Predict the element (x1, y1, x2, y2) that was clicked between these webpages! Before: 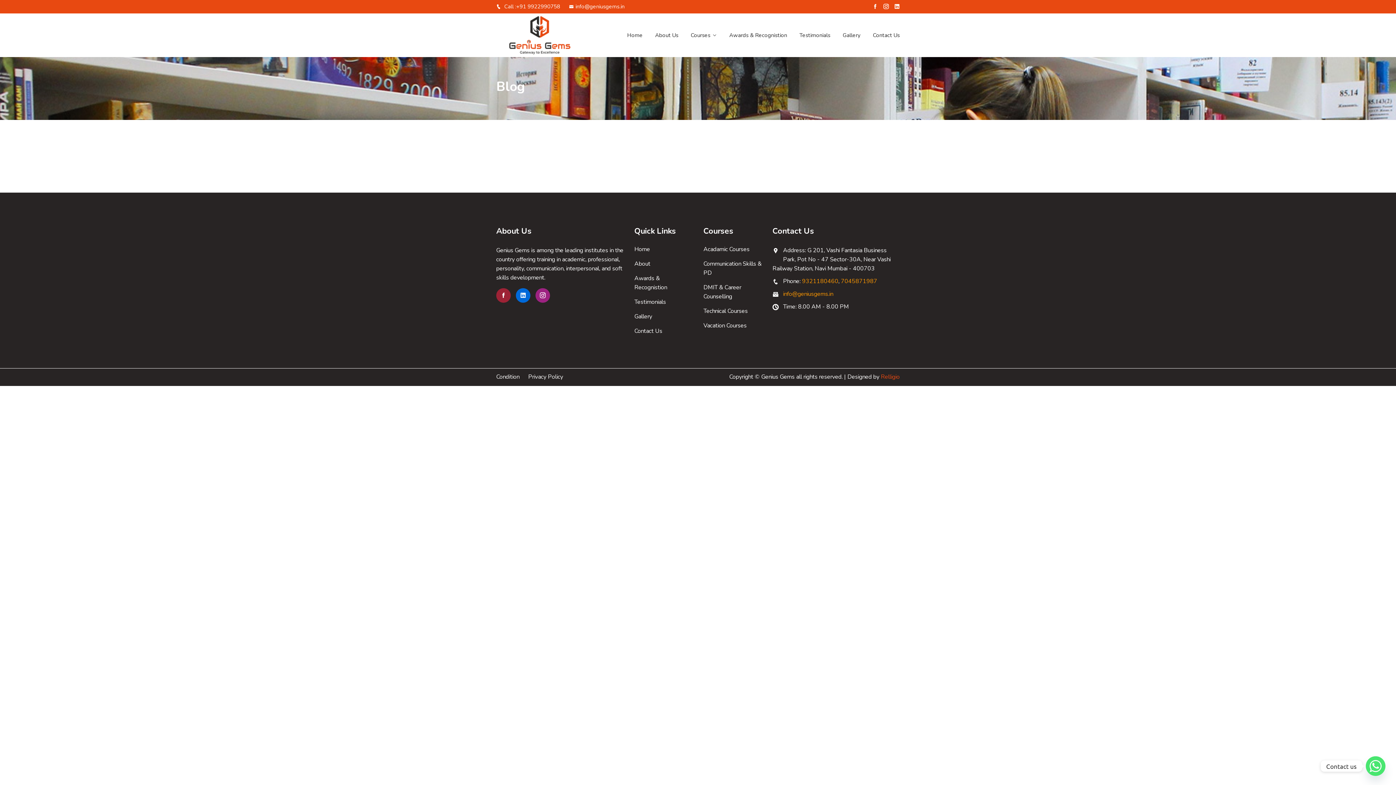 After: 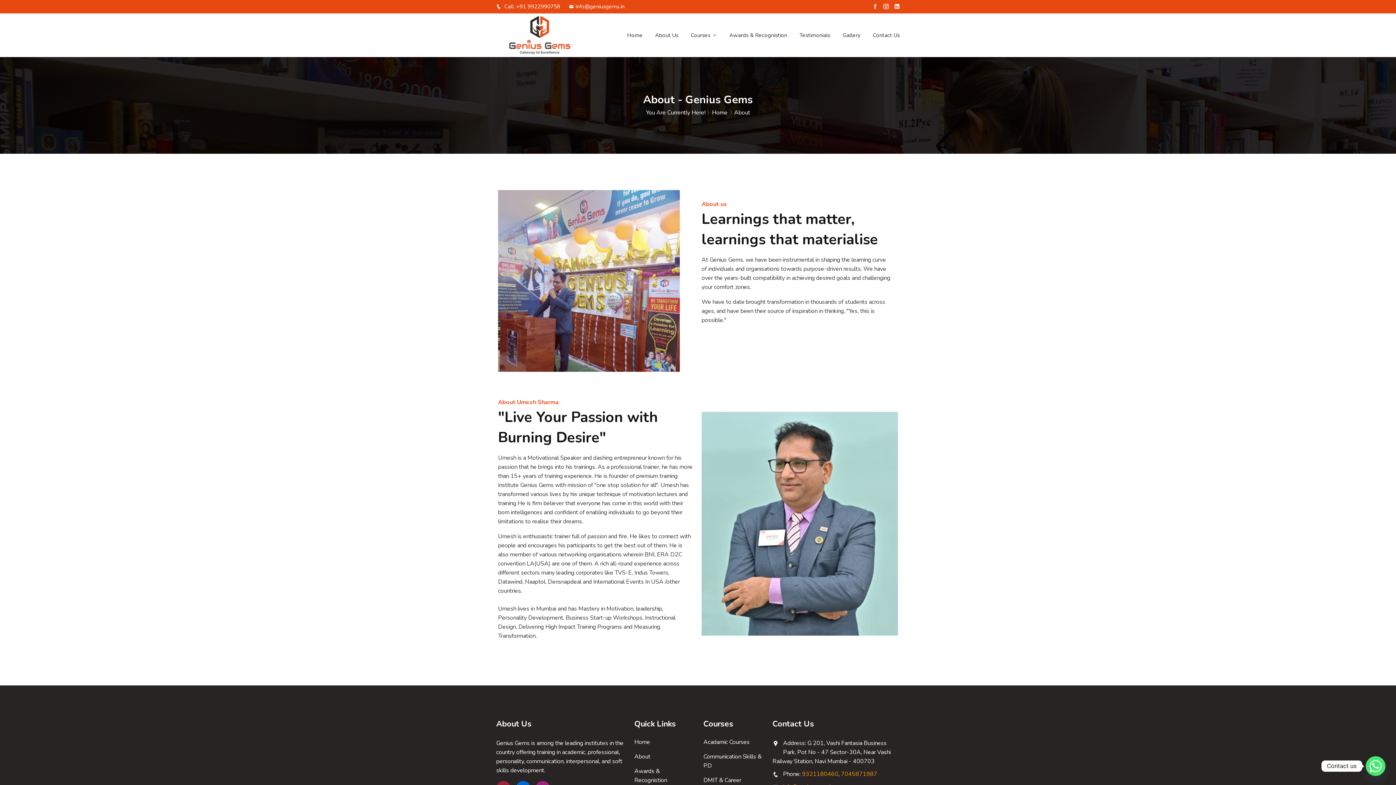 Action: bbox: (655, 30, 678, 39) label: About Us